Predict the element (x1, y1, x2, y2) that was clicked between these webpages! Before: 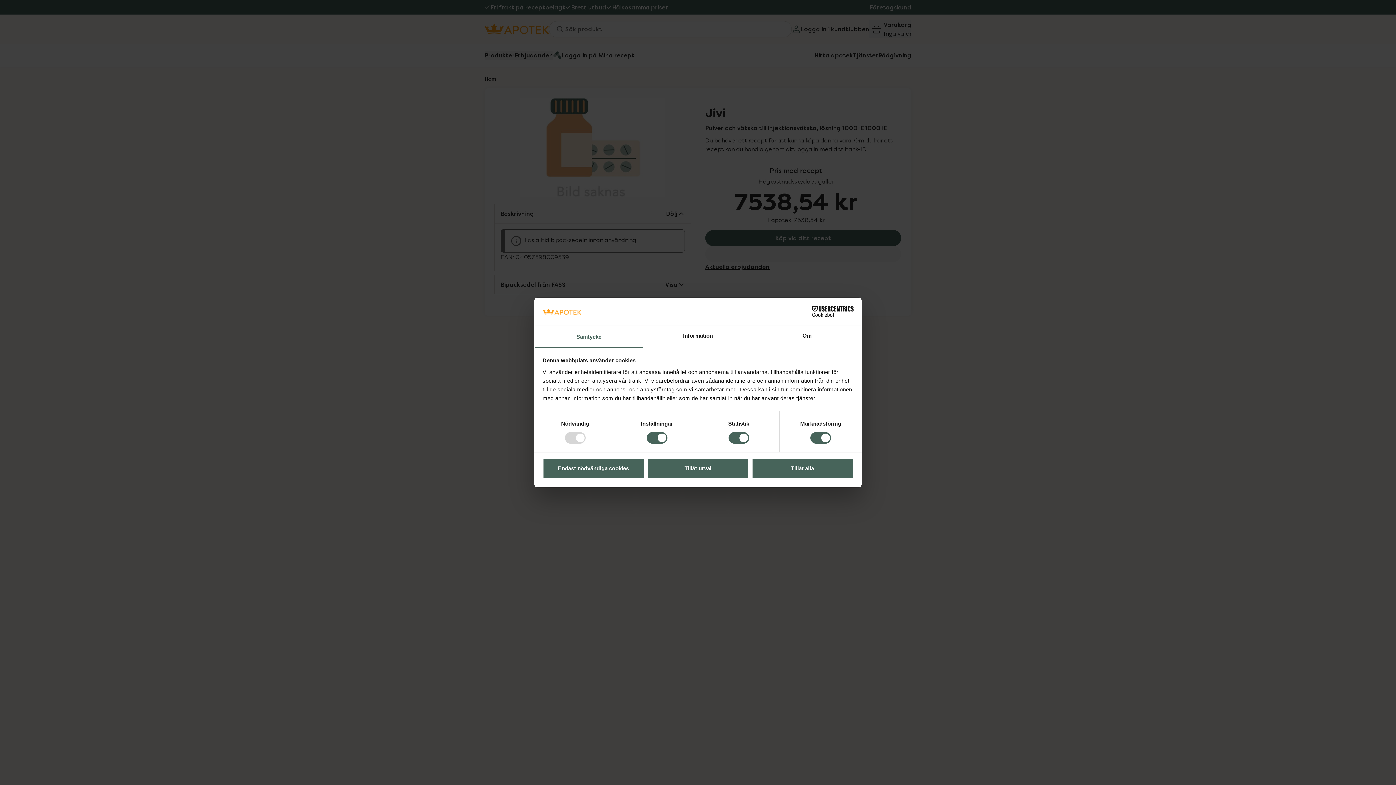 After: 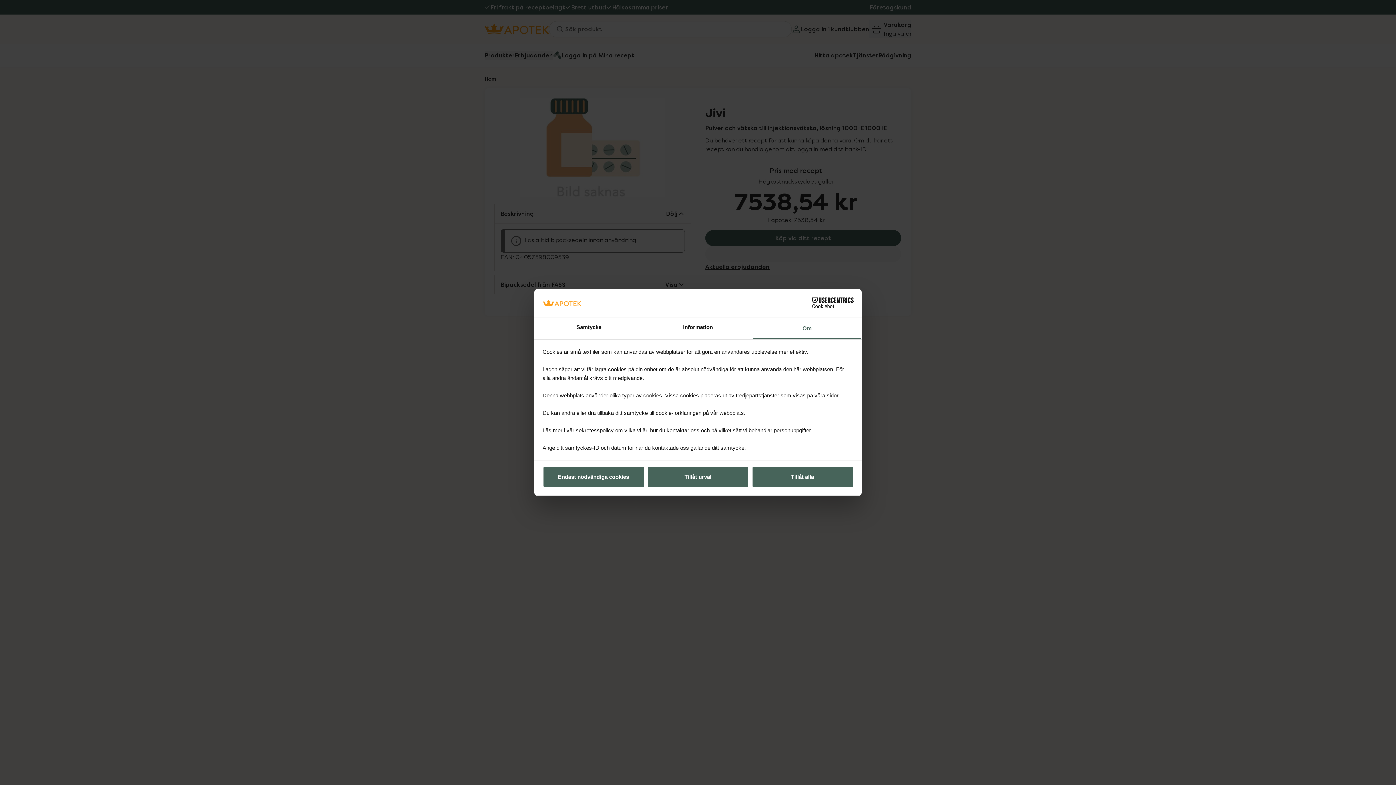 Action: label: Om bbox: (752, 326, 861, 347)